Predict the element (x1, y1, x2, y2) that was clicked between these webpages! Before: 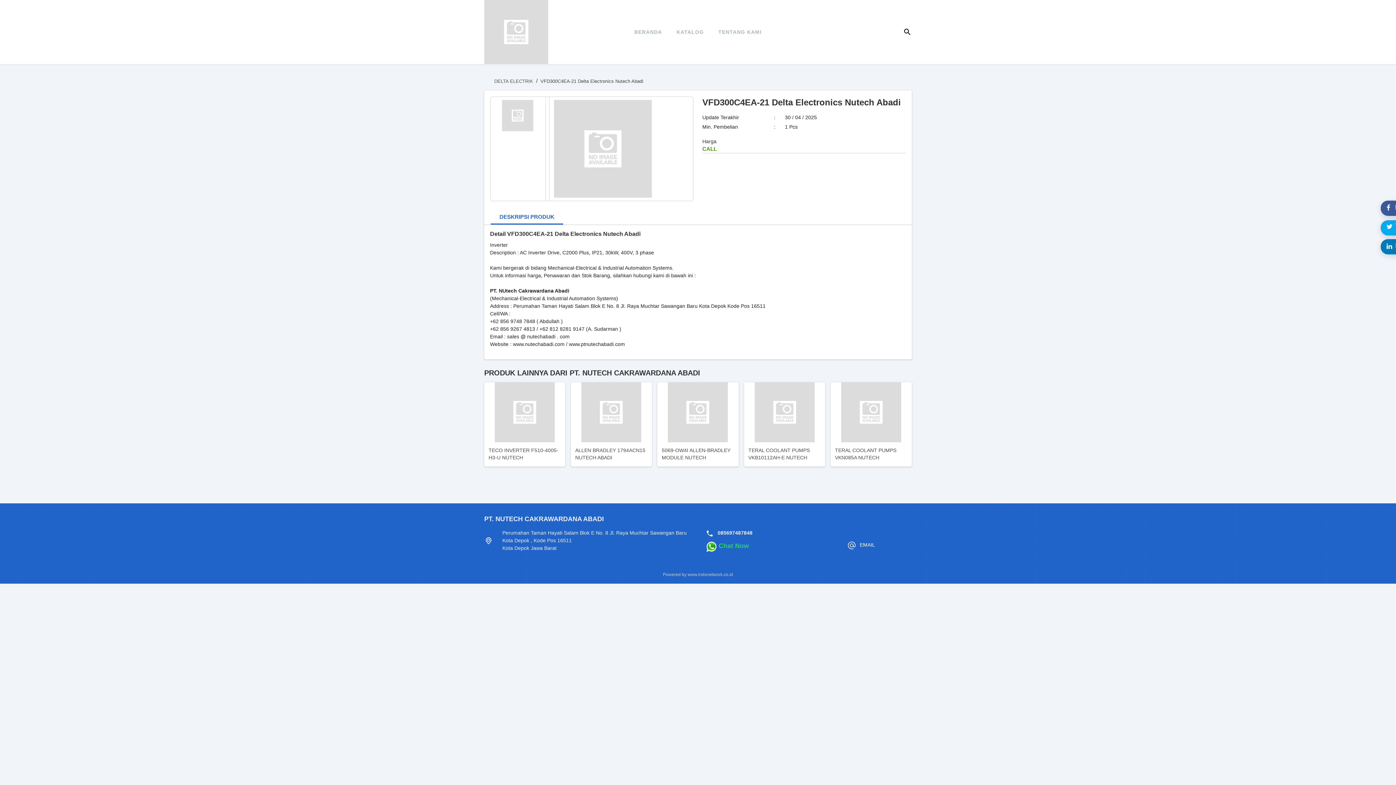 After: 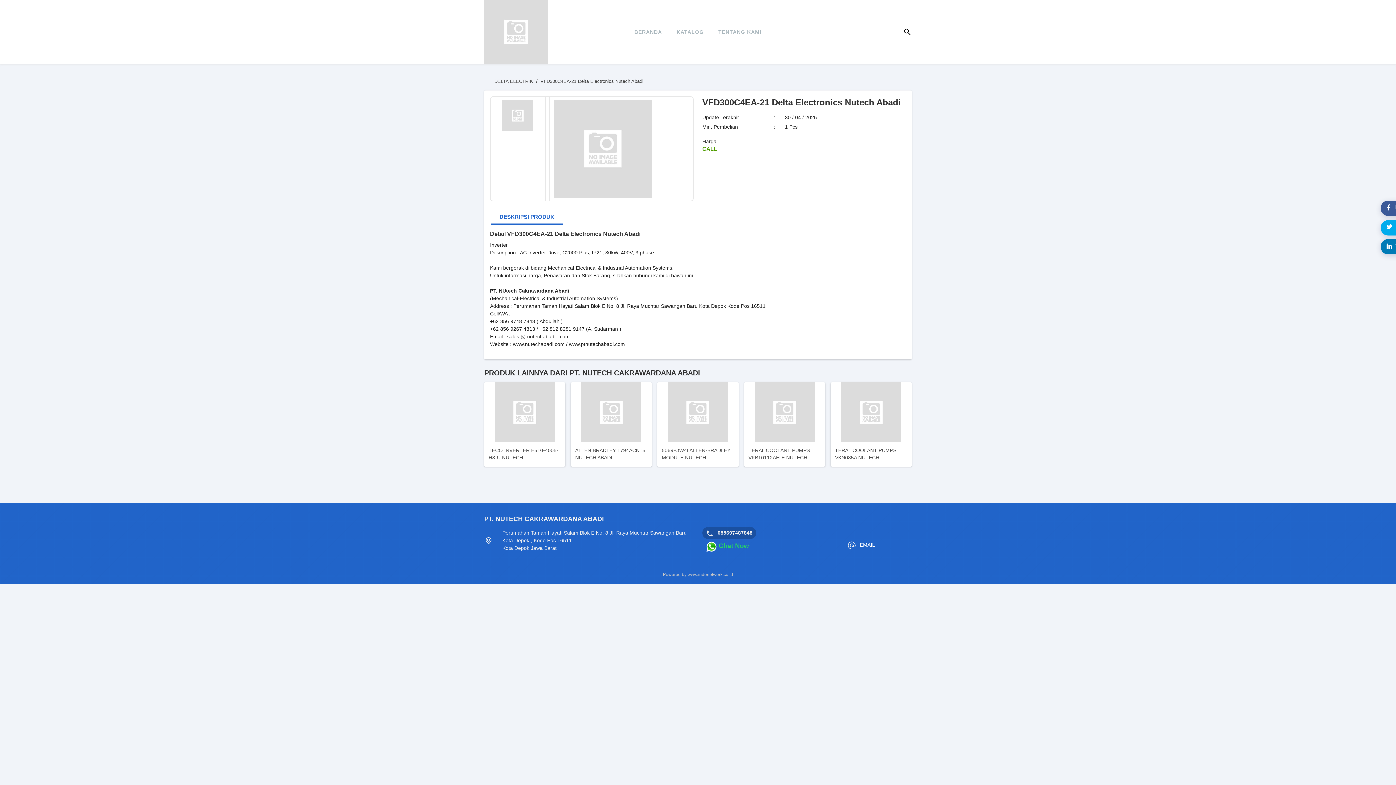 Action: label: 085697487848 bbox: (717, 530, 752, 536)